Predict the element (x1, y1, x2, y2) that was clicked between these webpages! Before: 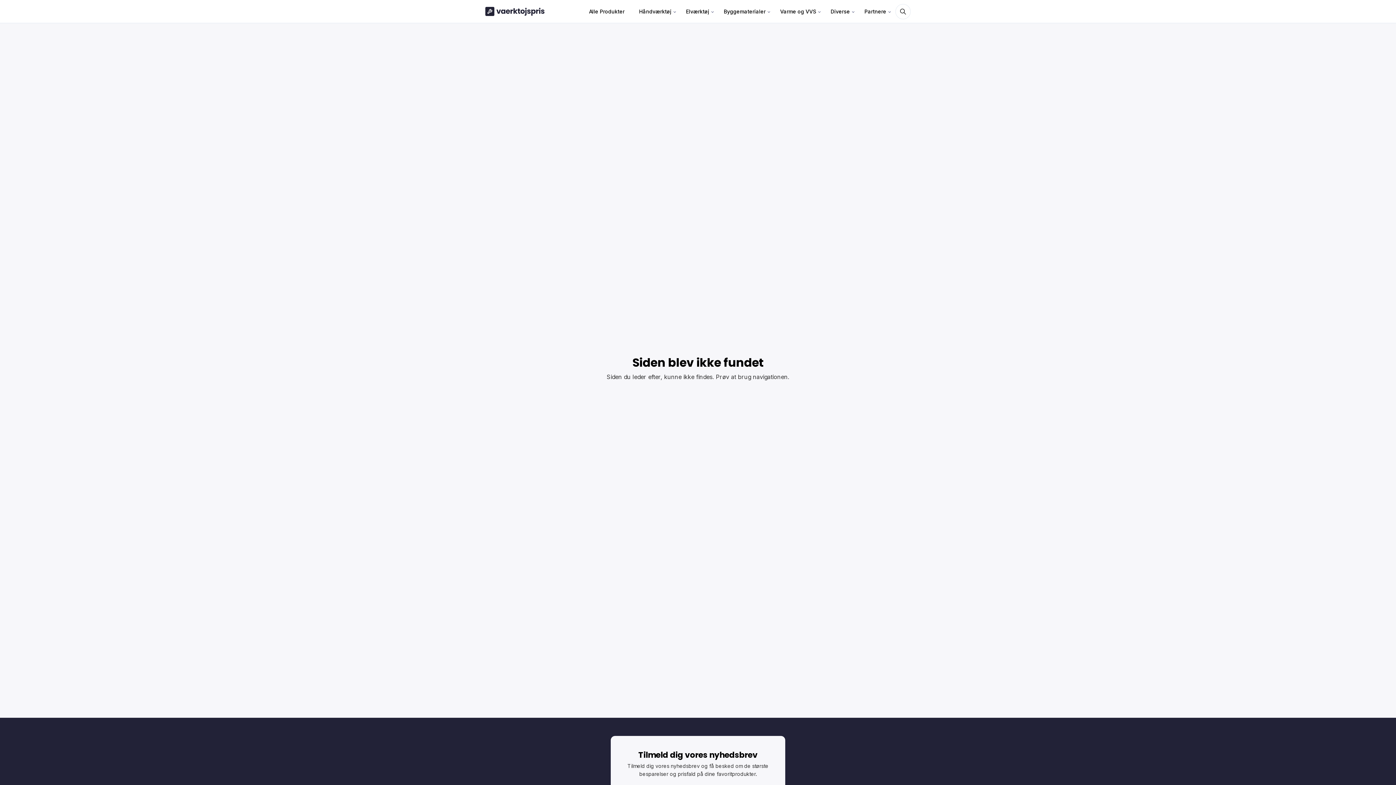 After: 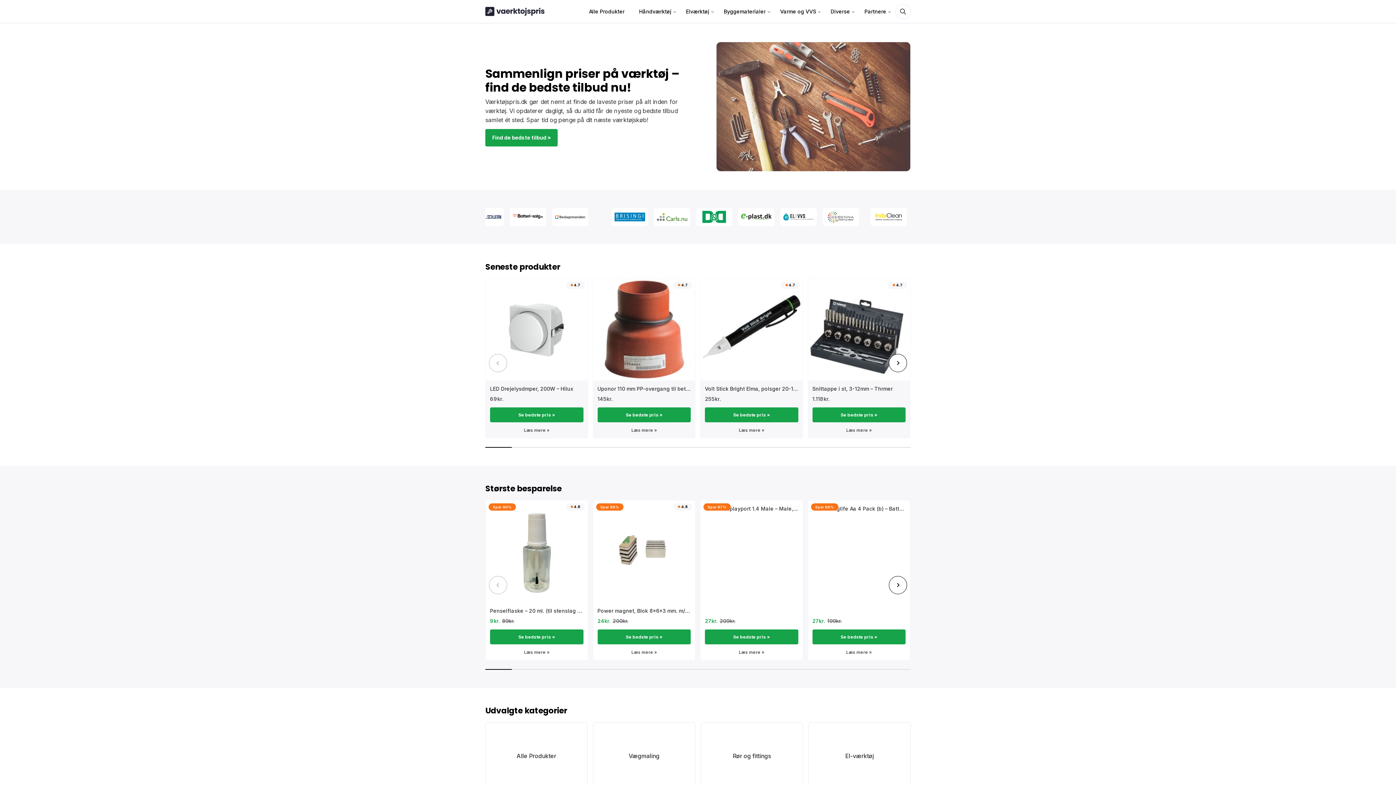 Action: bbox: (485, 6, 544, 16)